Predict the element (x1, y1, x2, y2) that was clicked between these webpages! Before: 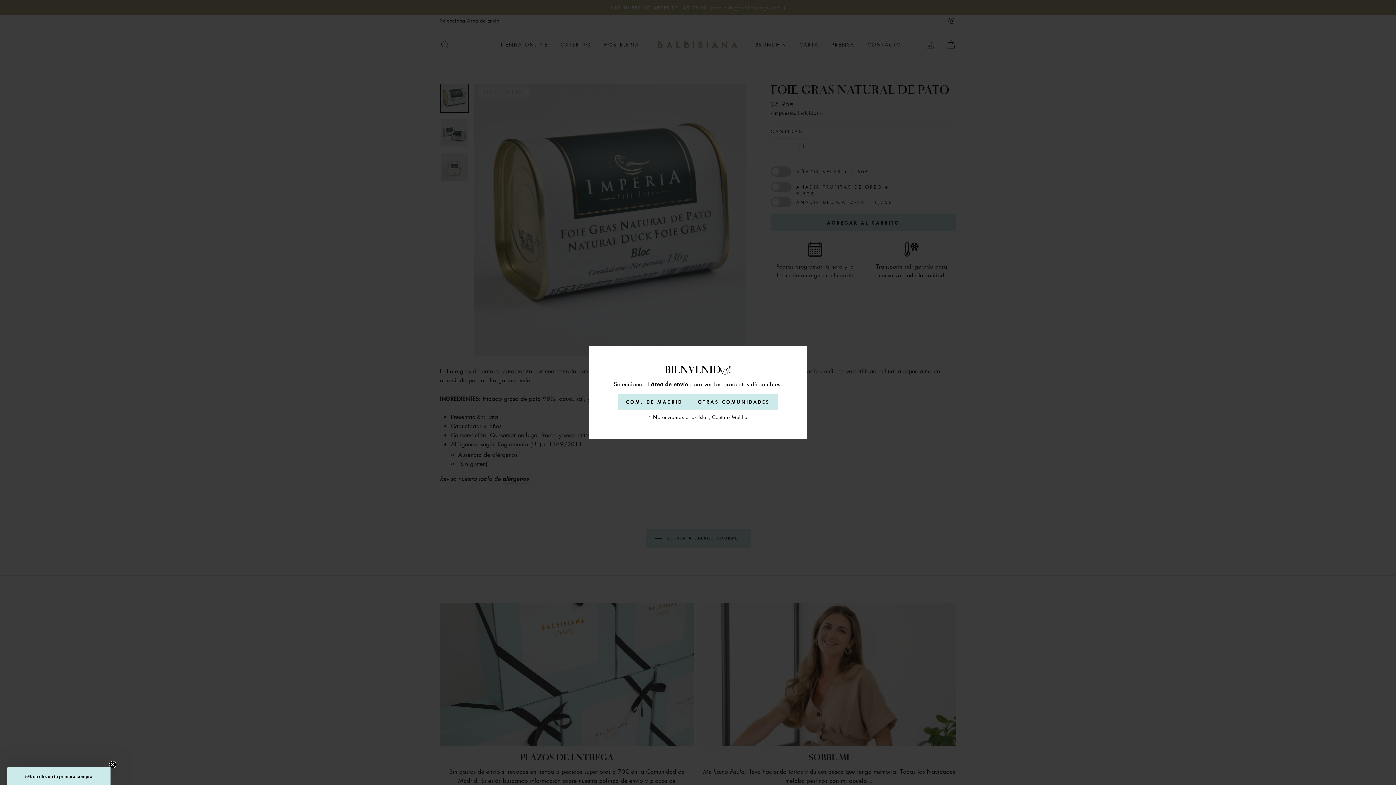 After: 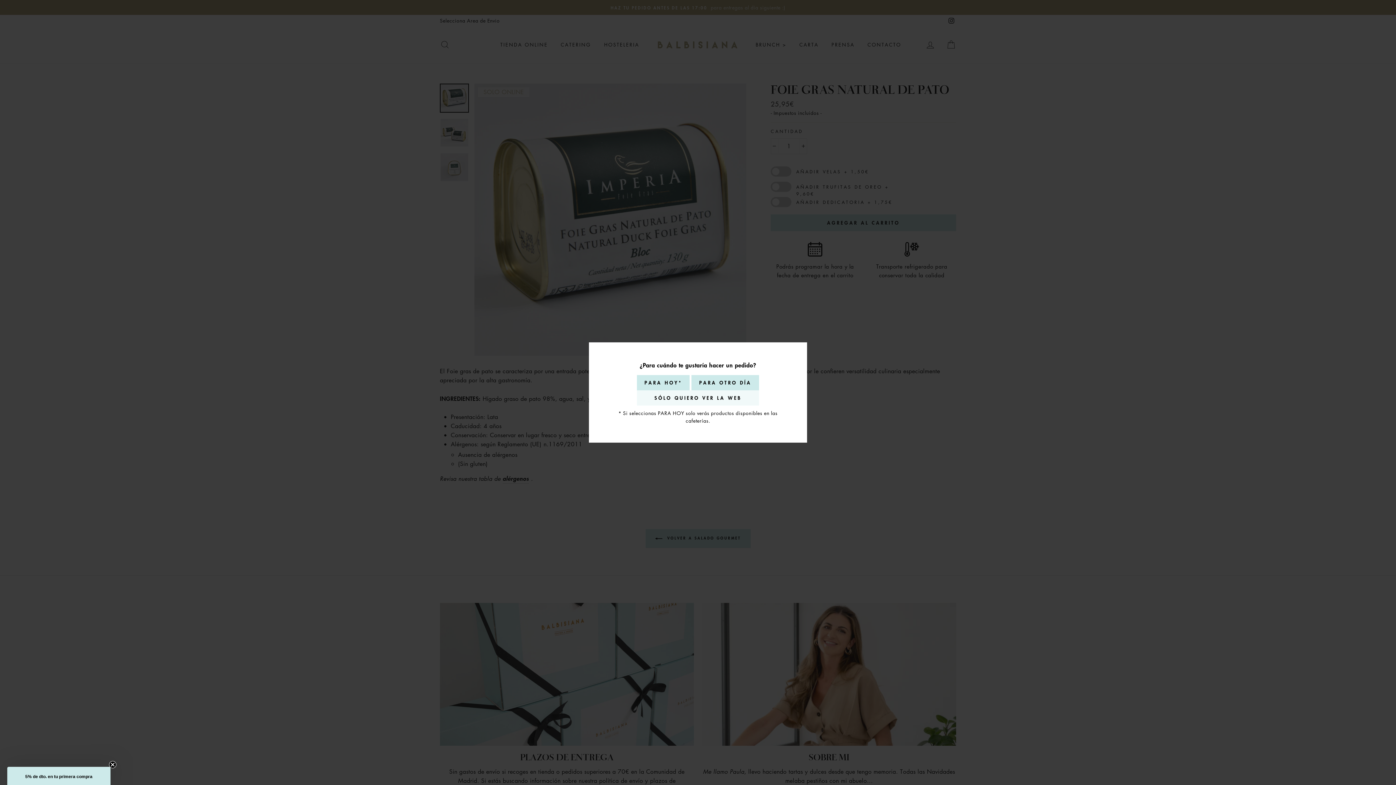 Action: label: COM. DE MADRID bbox: (618, 394, 690, 409)